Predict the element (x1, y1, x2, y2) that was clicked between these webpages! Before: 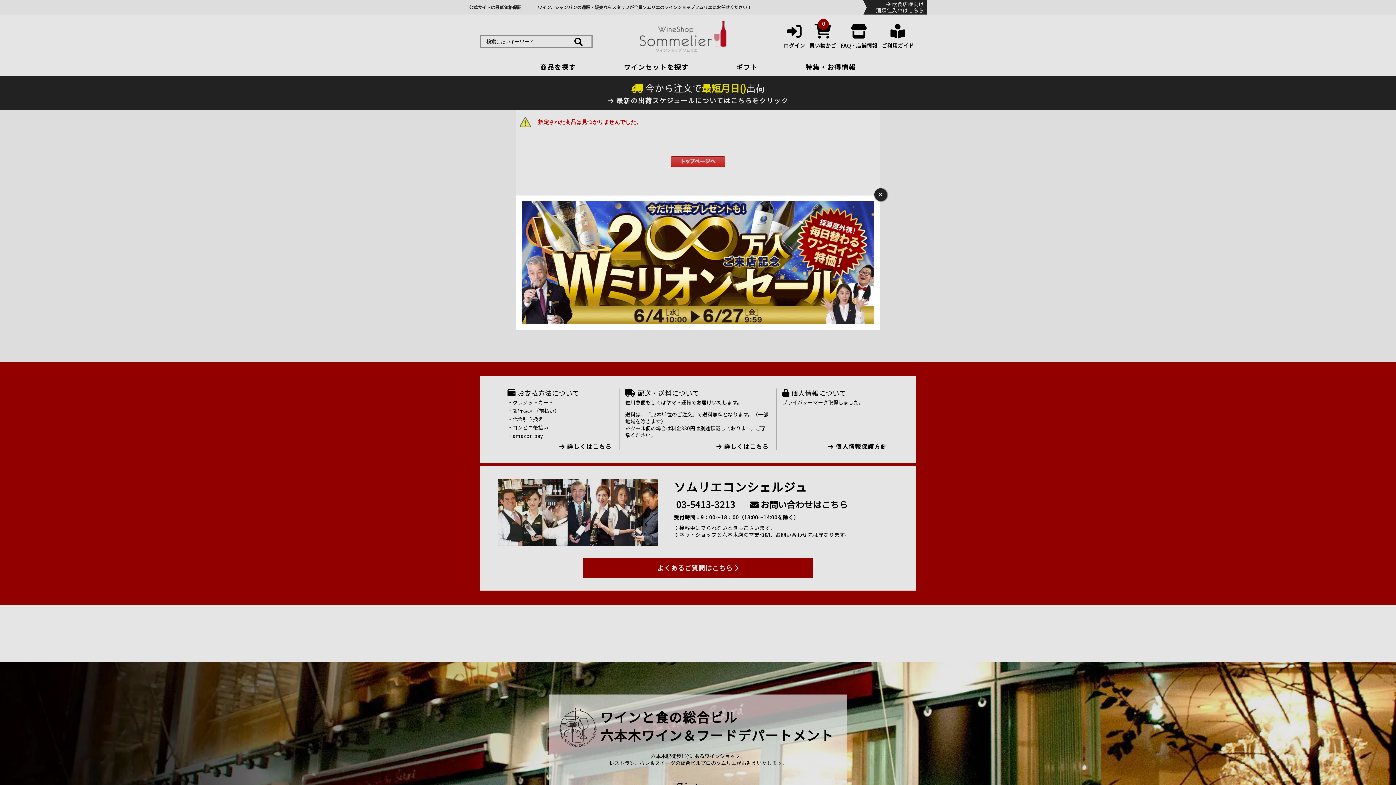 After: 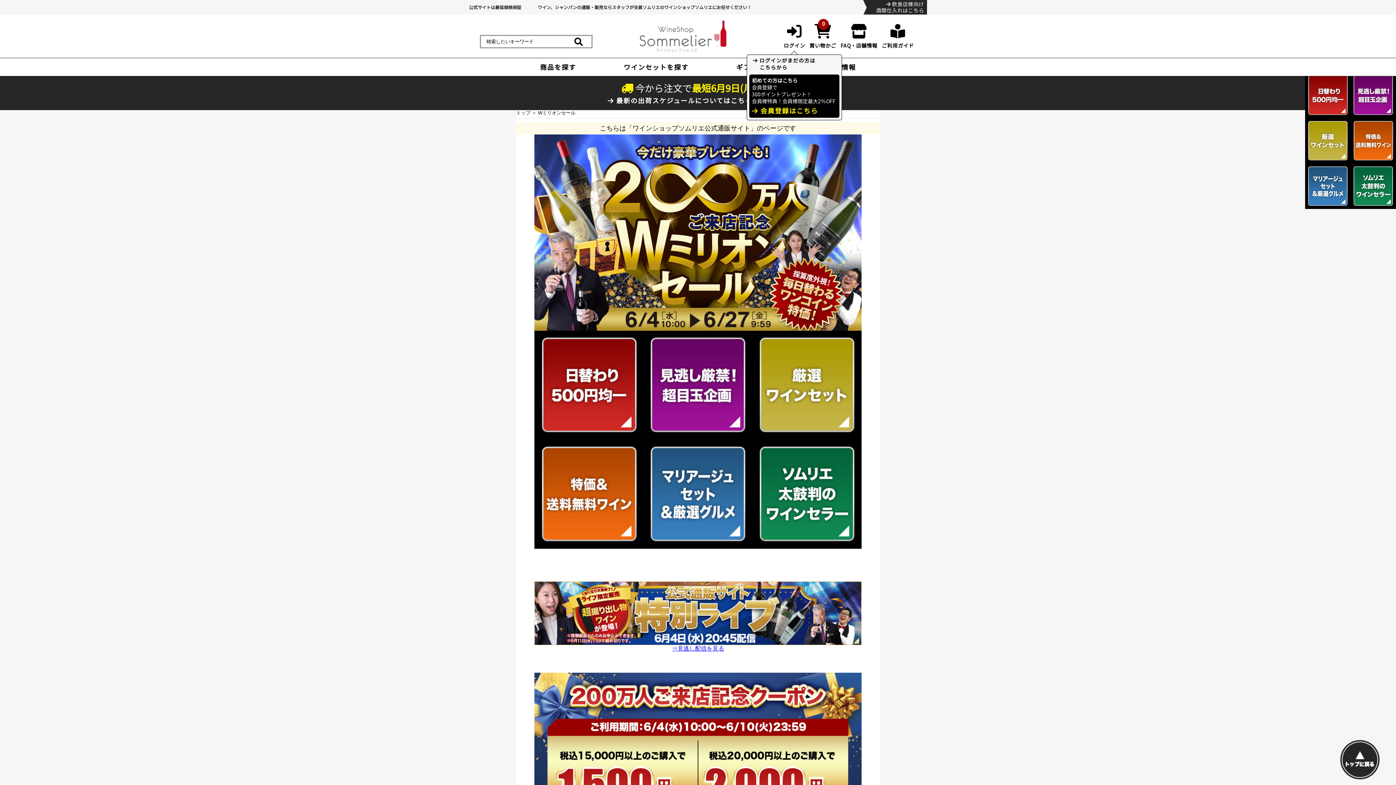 Action: bbox: (521, 316, 874, 322)